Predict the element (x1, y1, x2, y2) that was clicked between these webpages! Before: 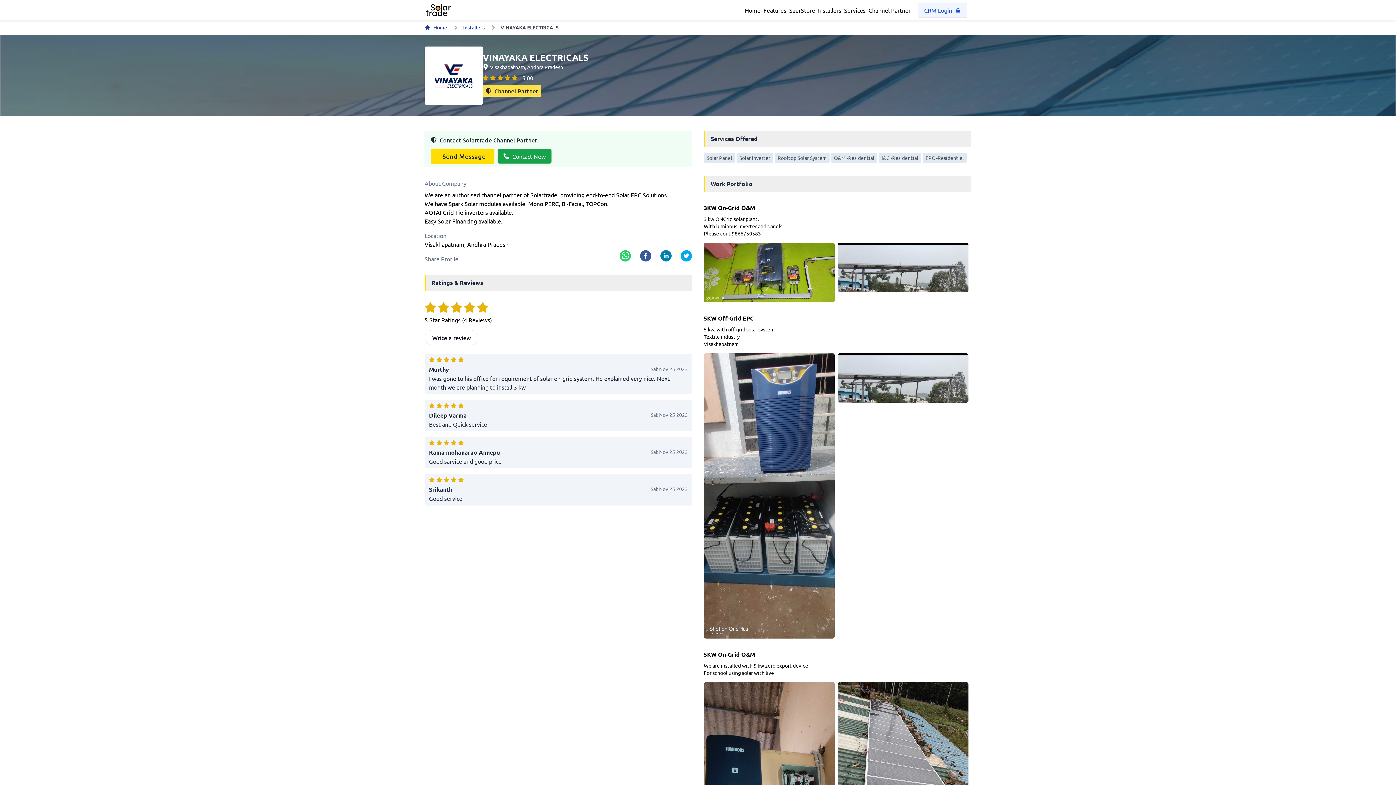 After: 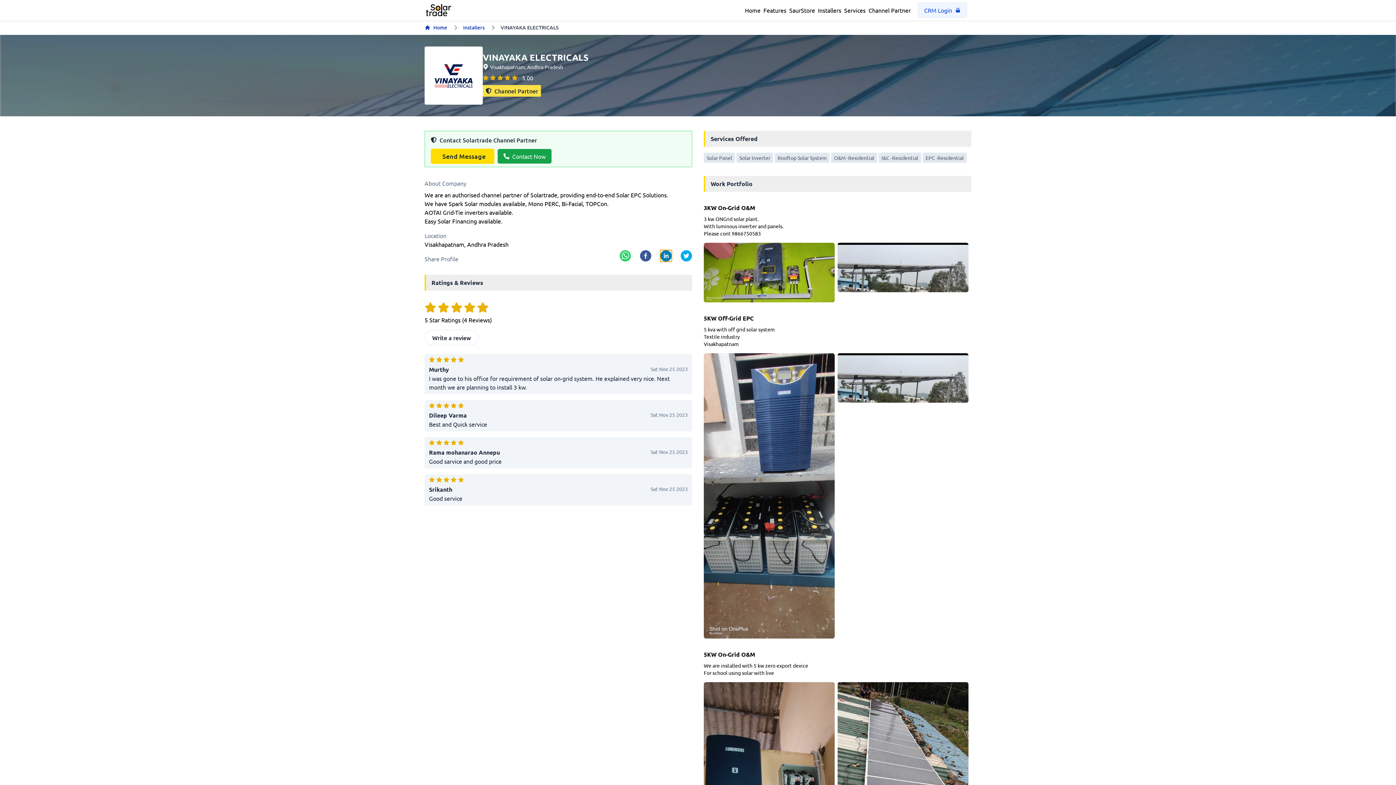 Action: label: linkedin bbox: (660, 250, 672, 261)